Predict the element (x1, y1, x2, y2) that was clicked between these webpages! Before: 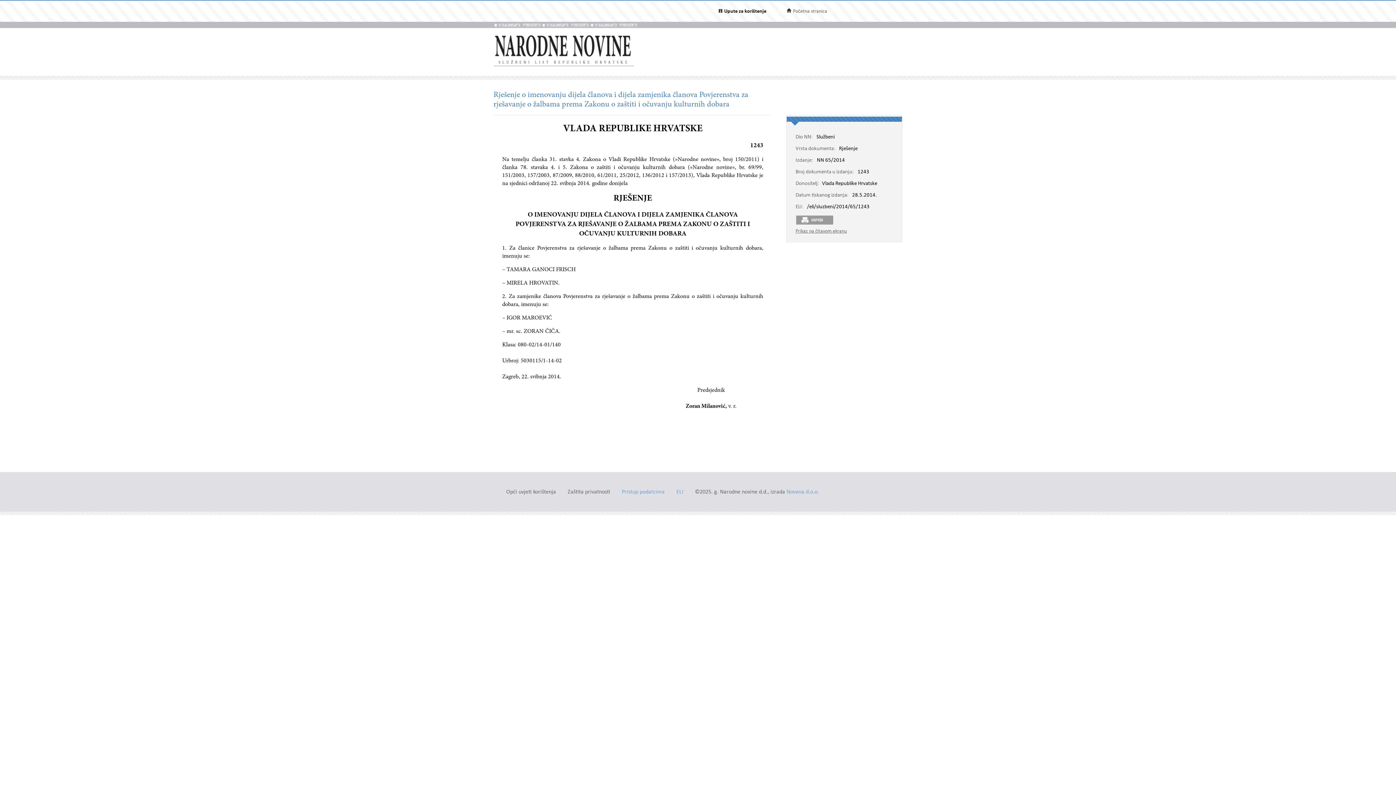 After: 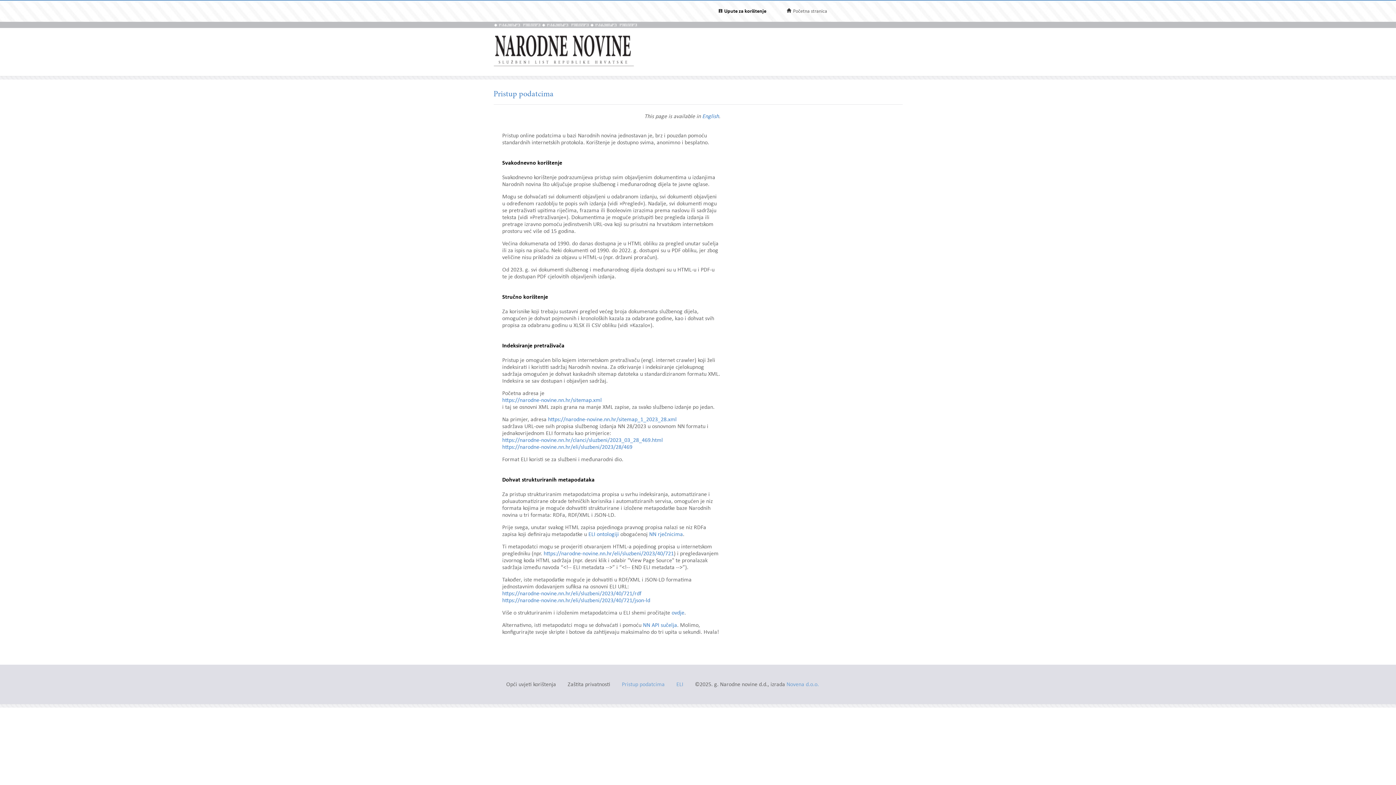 Action: label: Pristup podatcima bbox: (622, 489, 664, 496)